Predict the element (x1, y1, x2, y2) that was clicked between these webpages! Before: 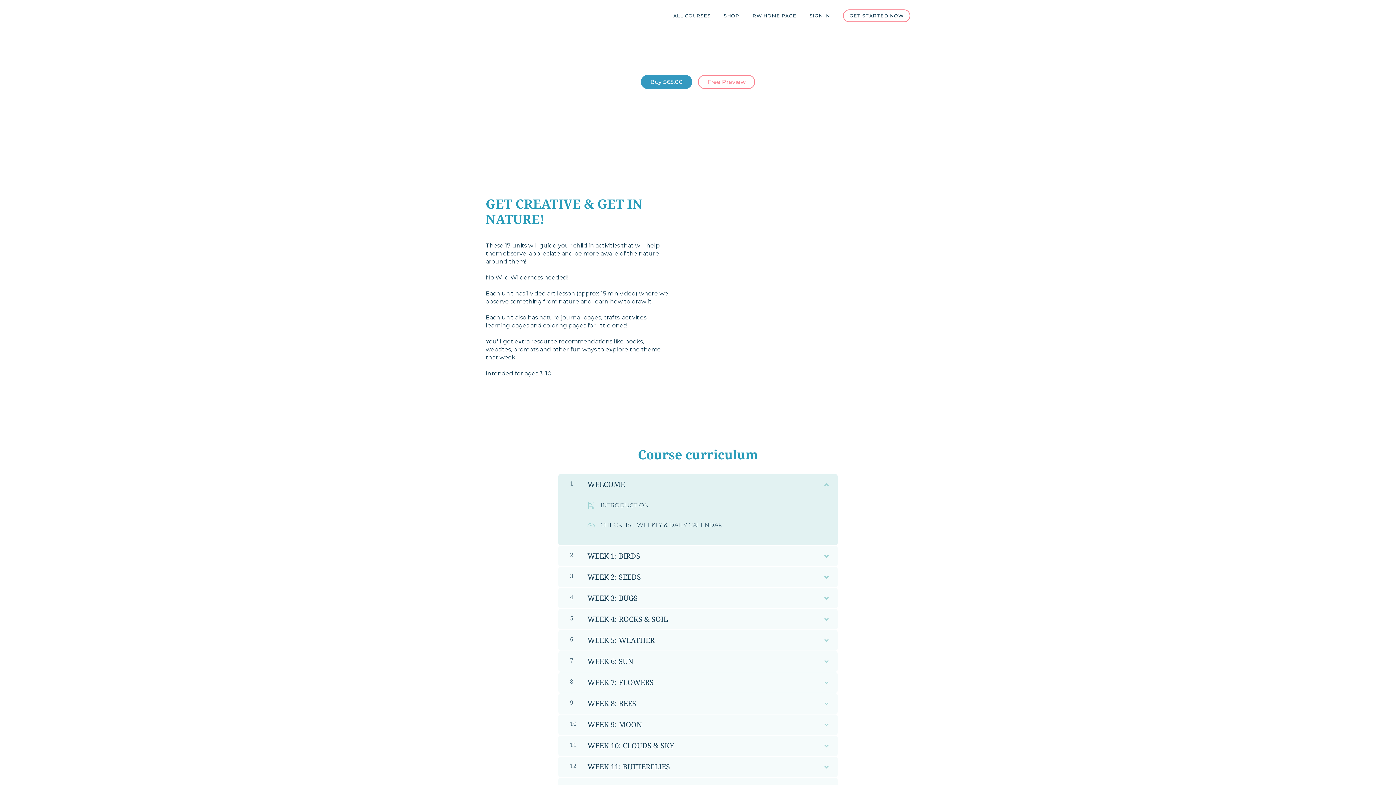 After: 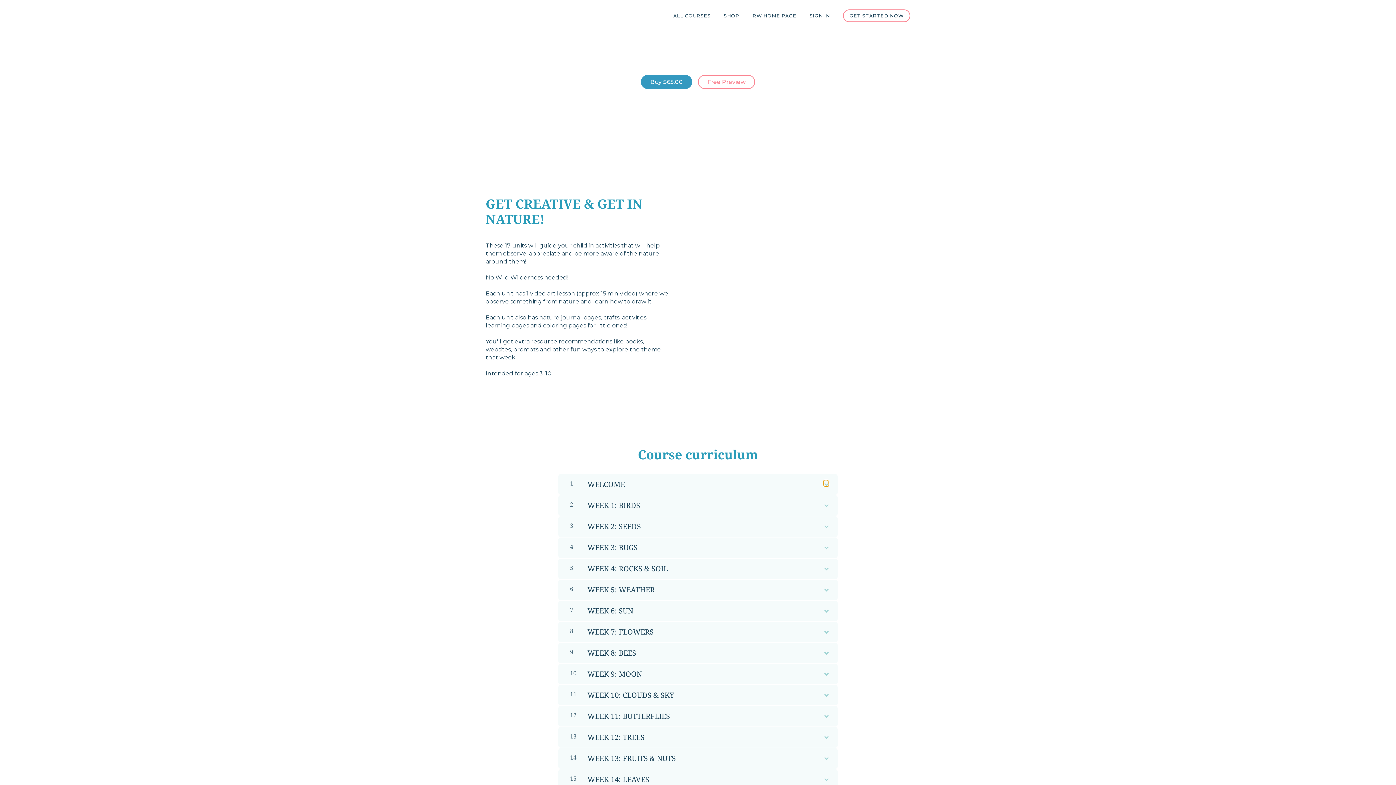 Action: label: Show Content bbox: (824, 480, 828, 486)